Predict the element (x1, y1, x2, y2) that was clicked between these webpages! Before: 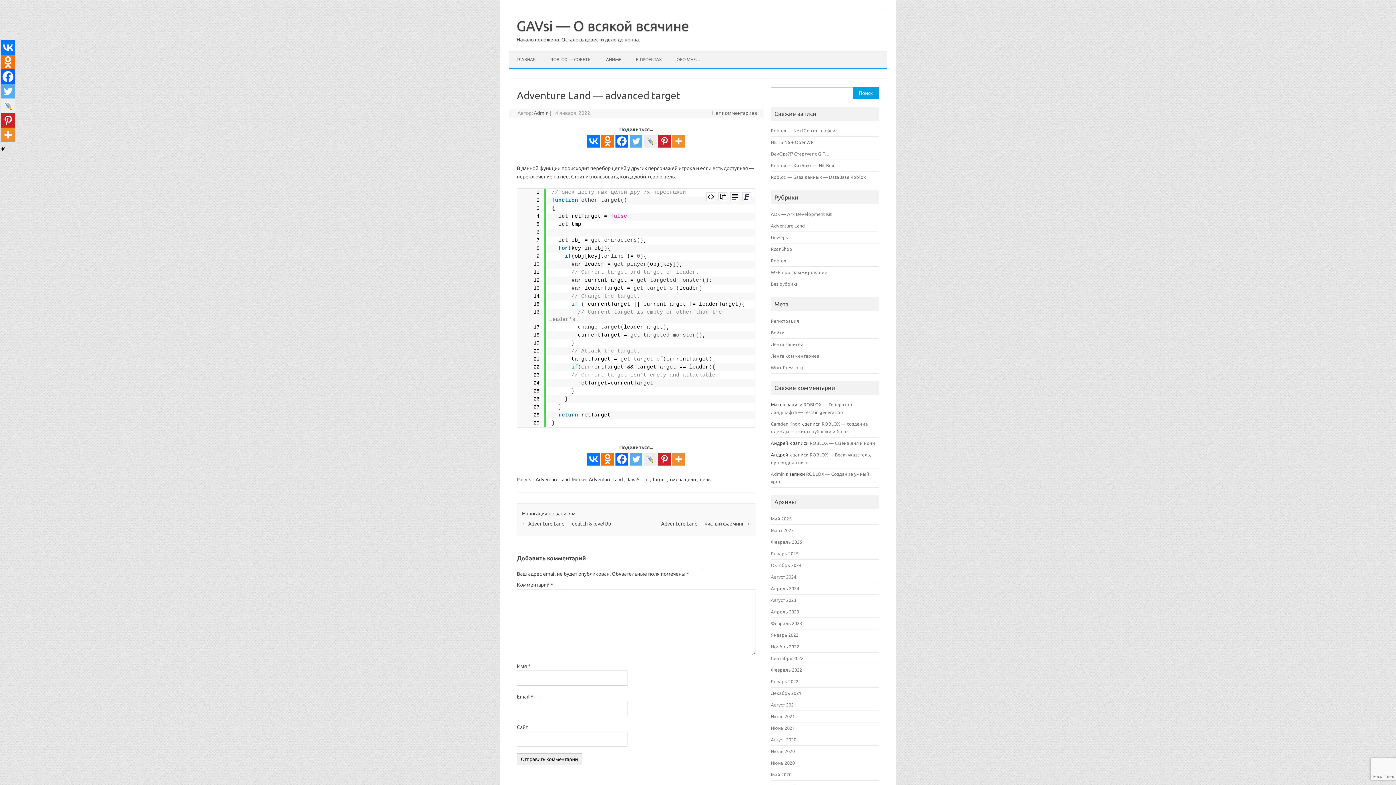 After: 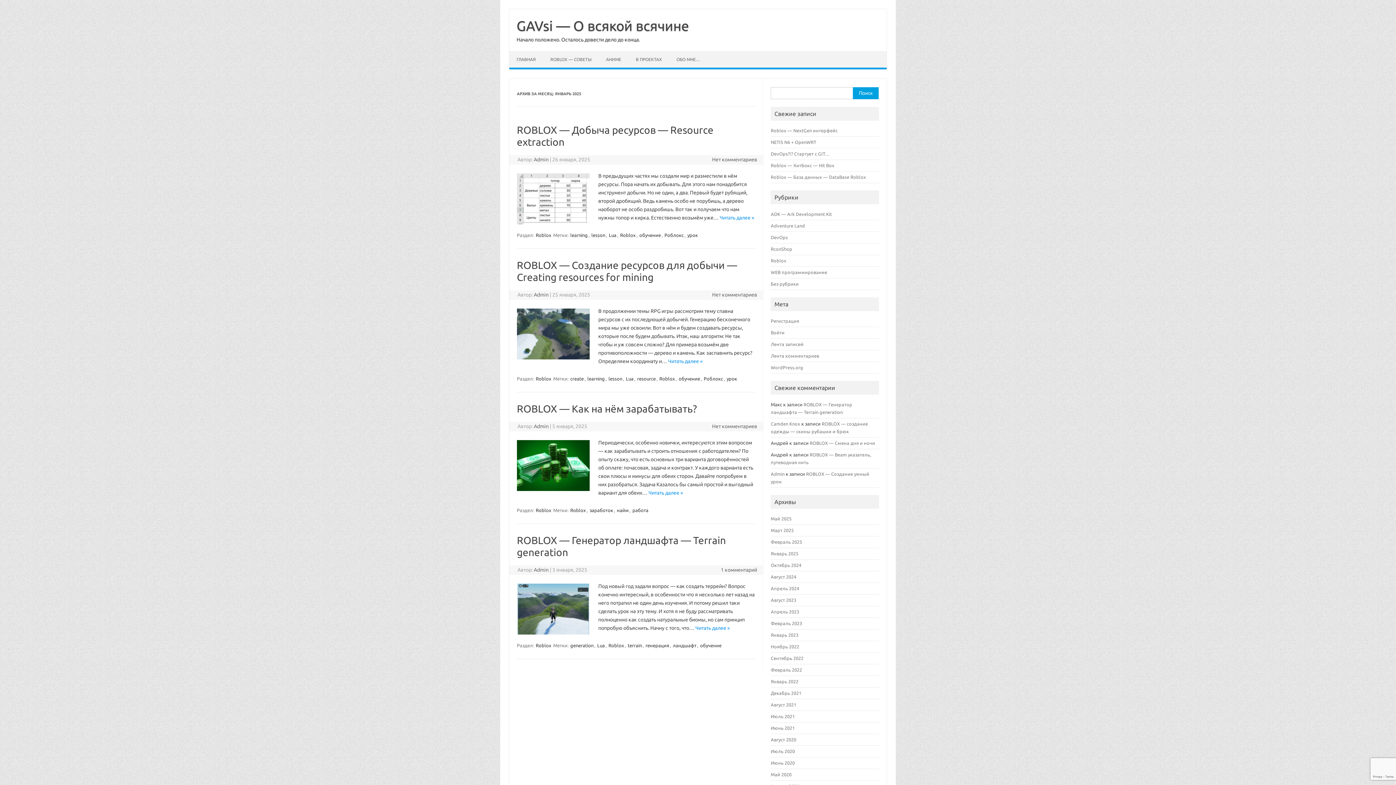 Action: label: Январь 2025 bbox: (771, 551, 798, 556)